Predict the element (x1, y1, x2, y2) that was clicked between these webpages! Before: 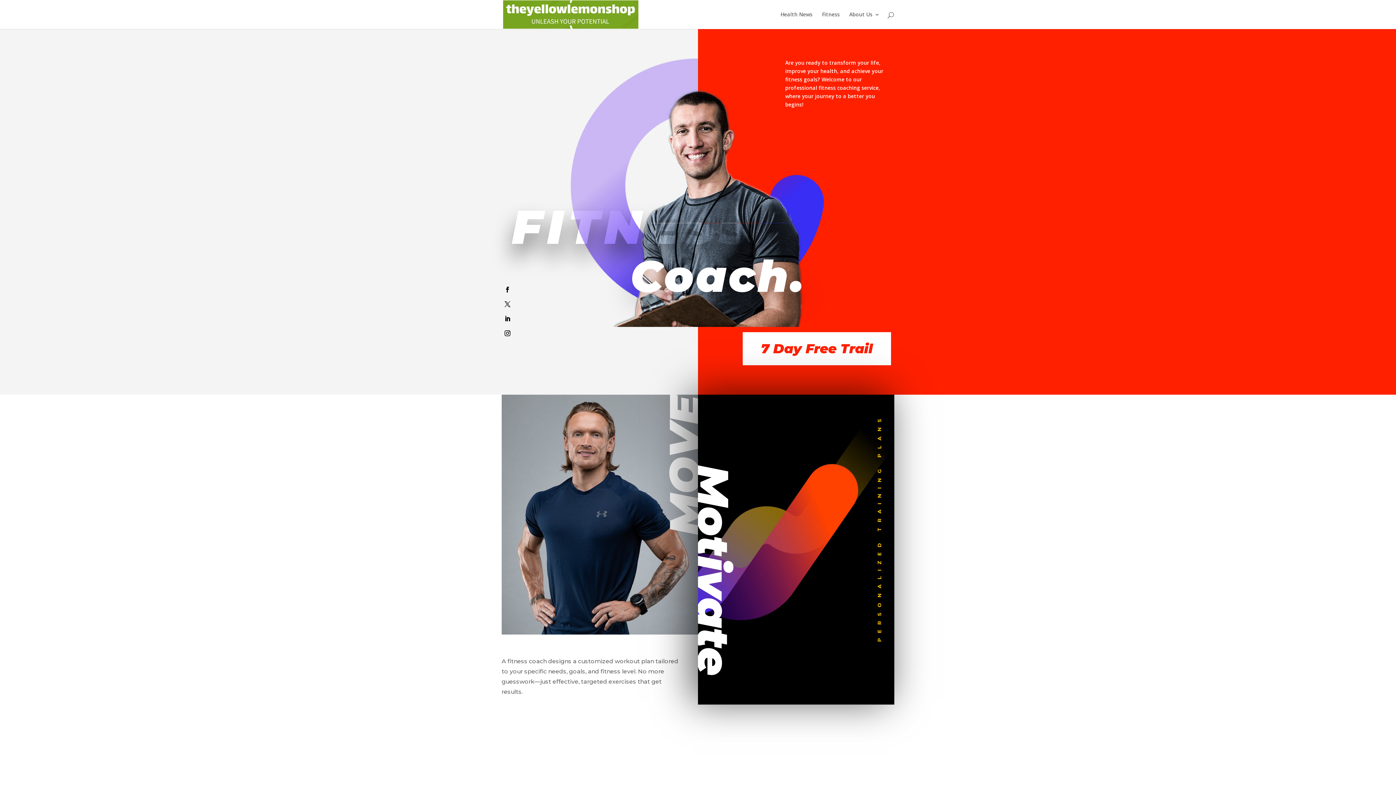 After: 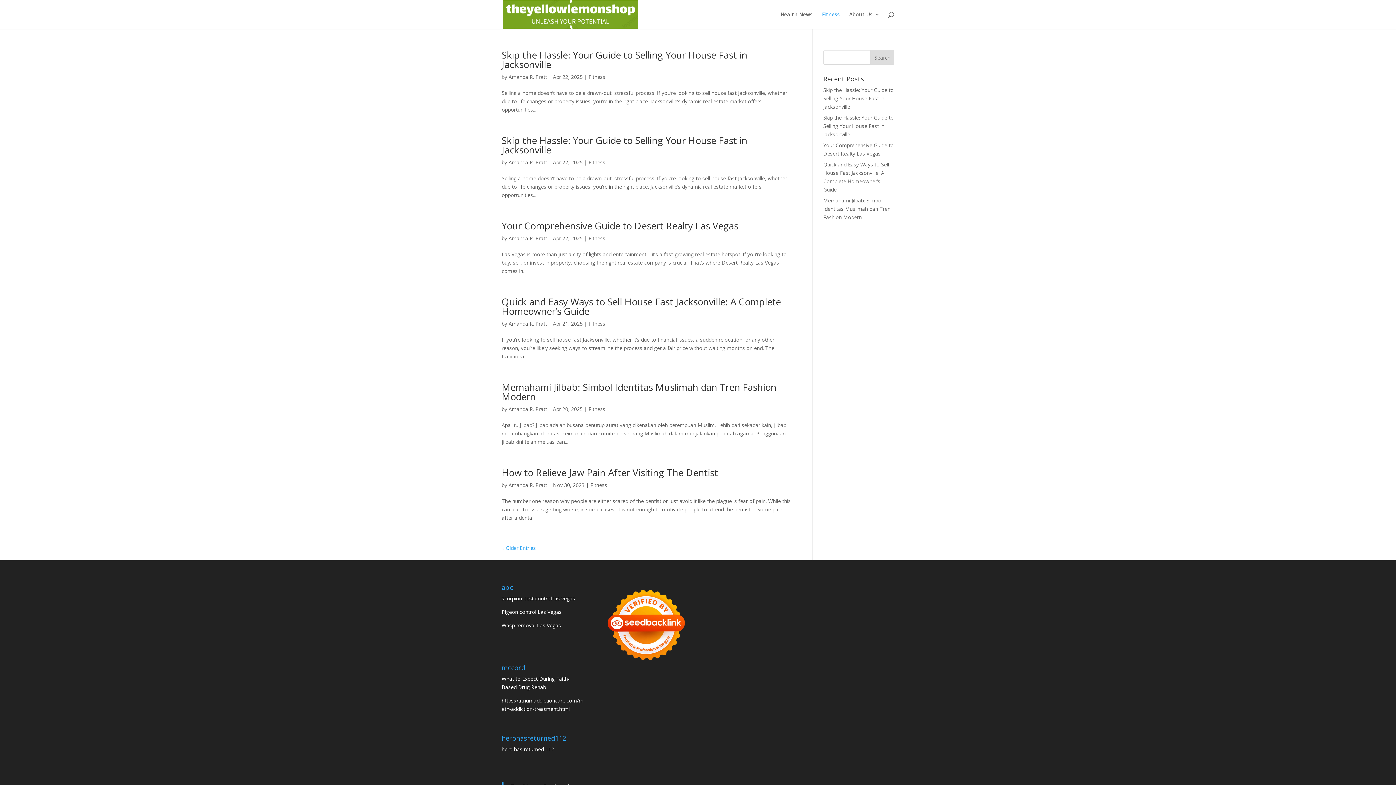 Action: label: Fitness bbox: (822, 12, 840, 29)